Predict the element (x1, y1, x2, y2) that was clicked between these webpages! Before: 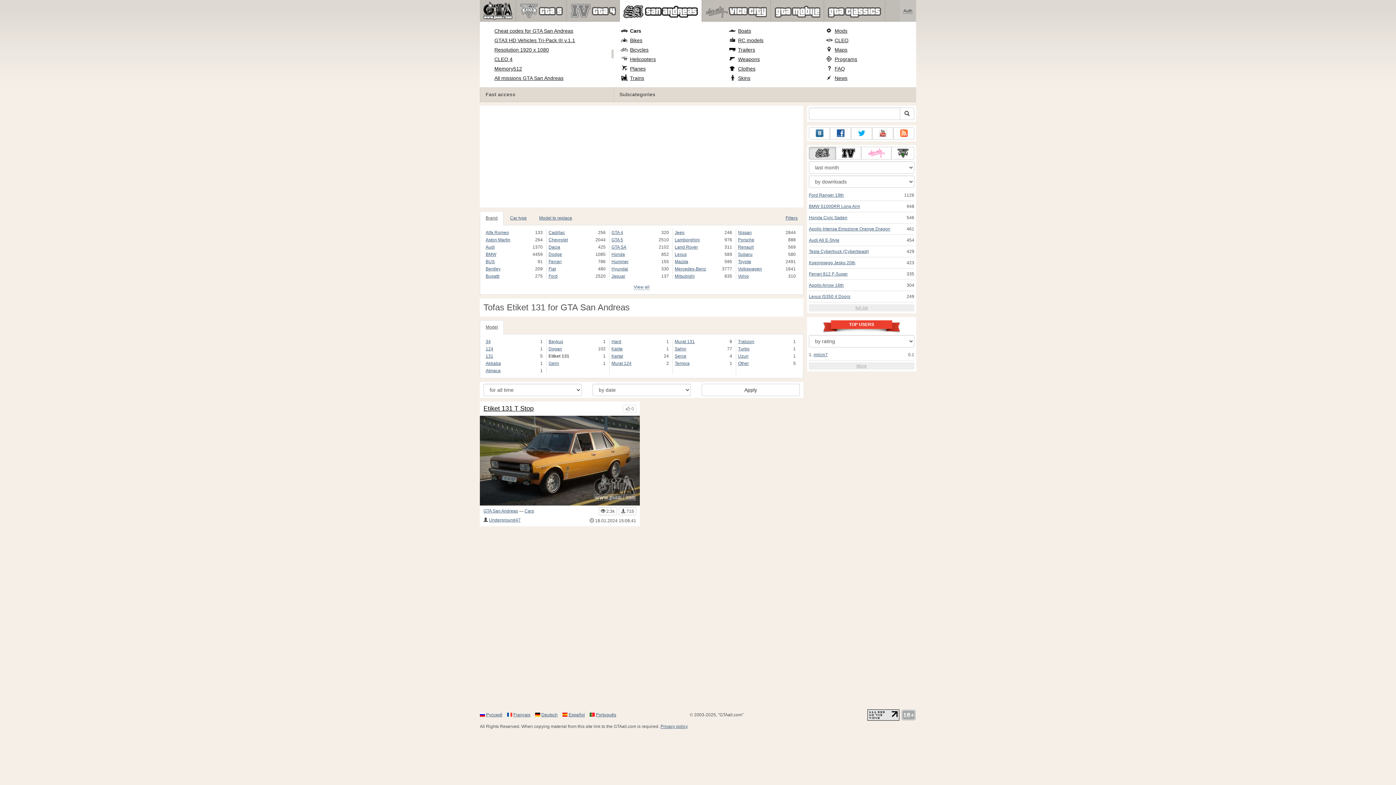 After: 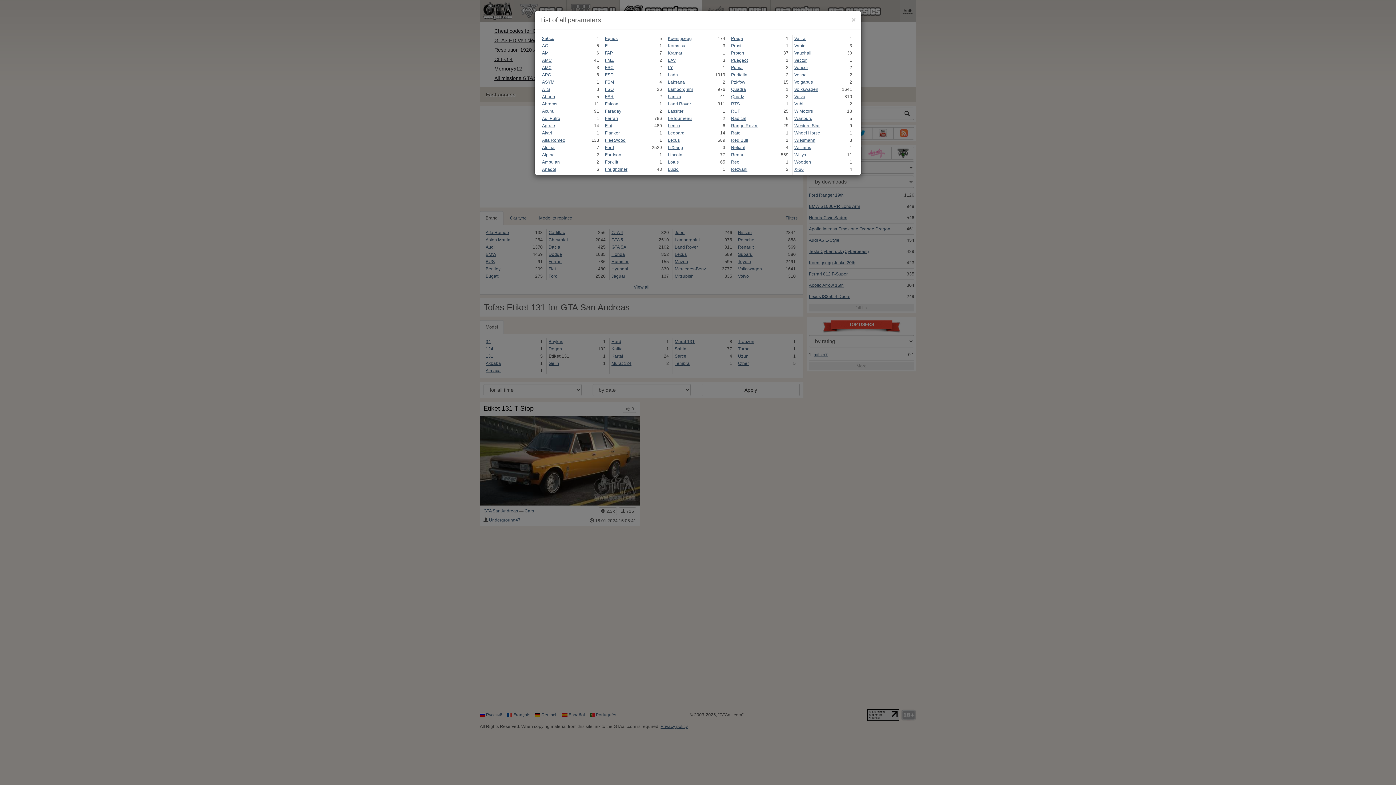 Action: label: View all bbox: (634, 284, 649, 290)